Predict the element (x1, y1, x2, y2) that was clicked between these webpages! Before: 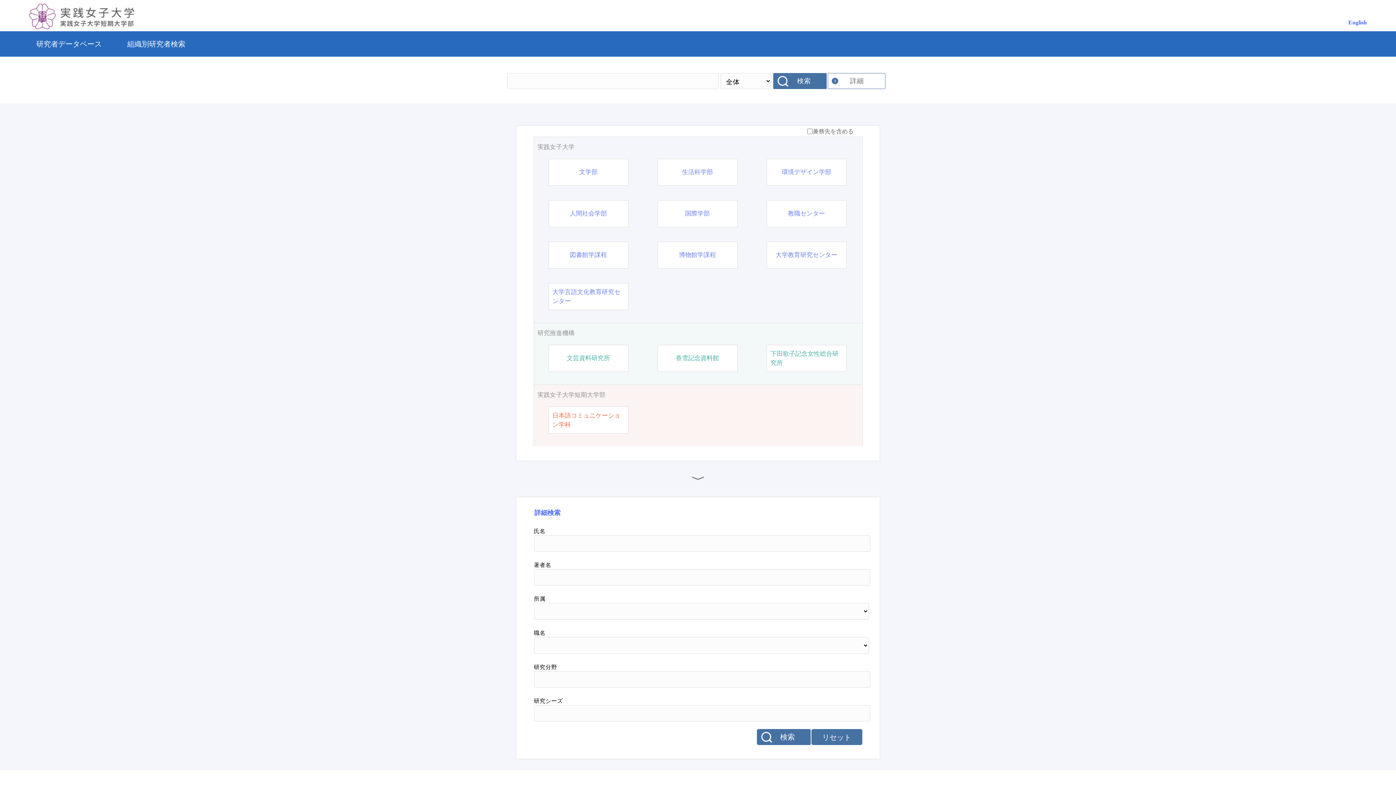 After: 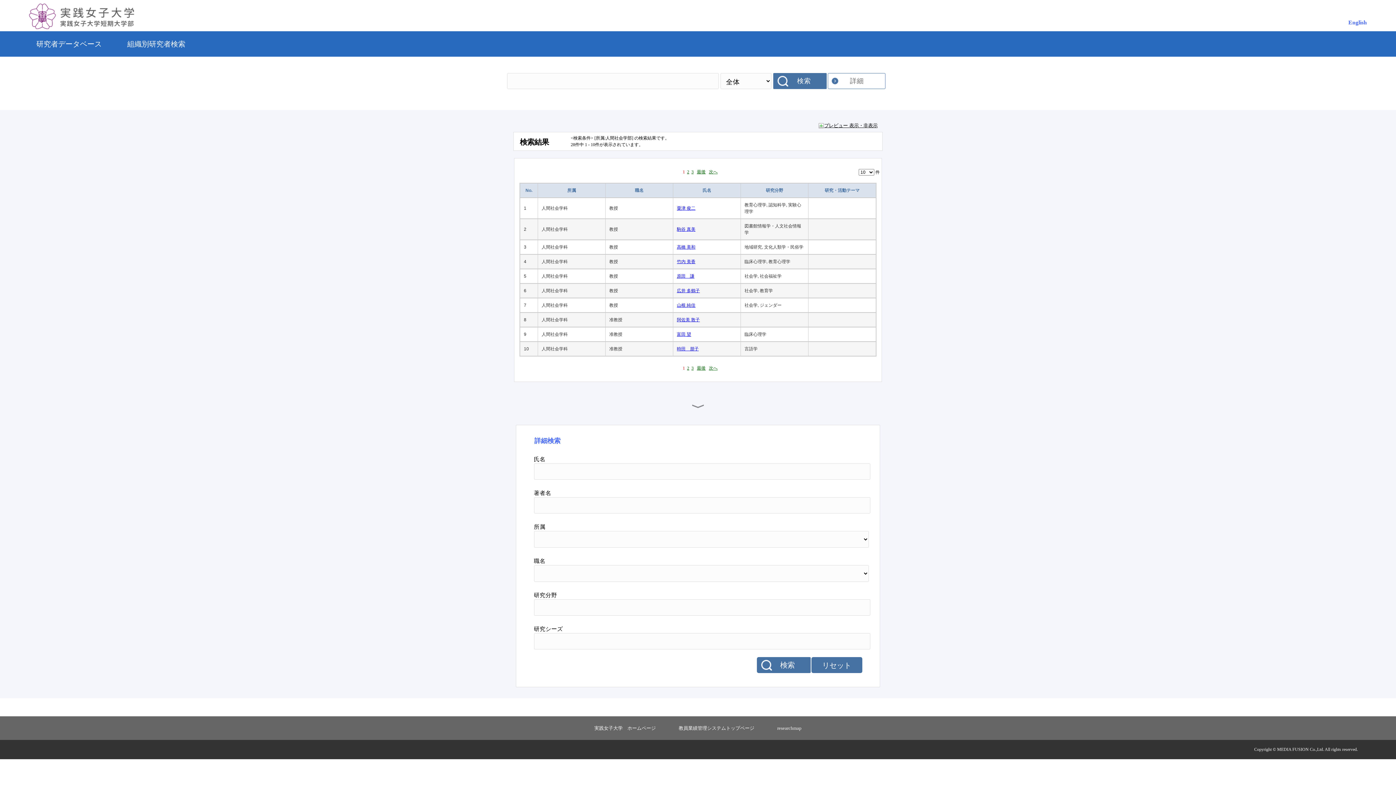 Action: label: 人間社会学部 bbox: (570, 209, 607, 218)